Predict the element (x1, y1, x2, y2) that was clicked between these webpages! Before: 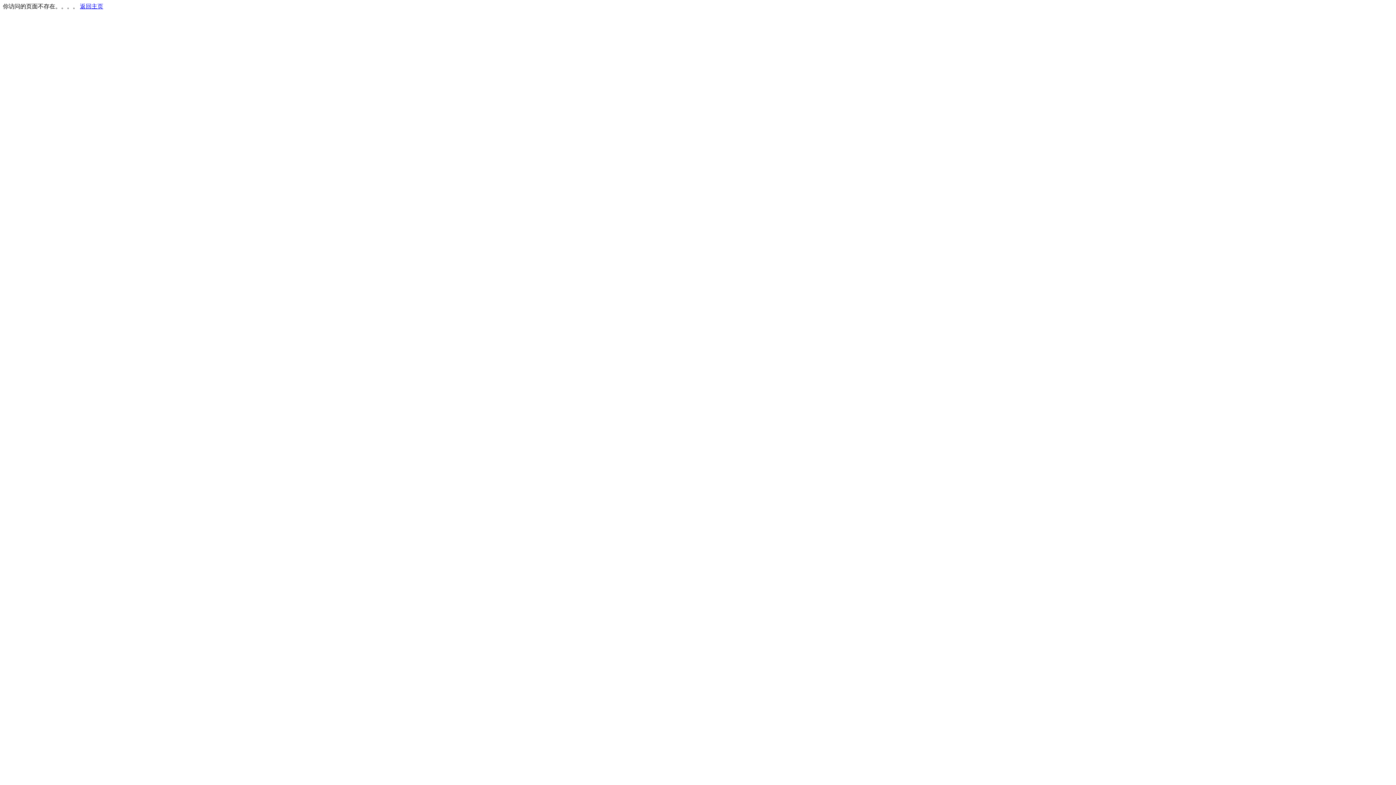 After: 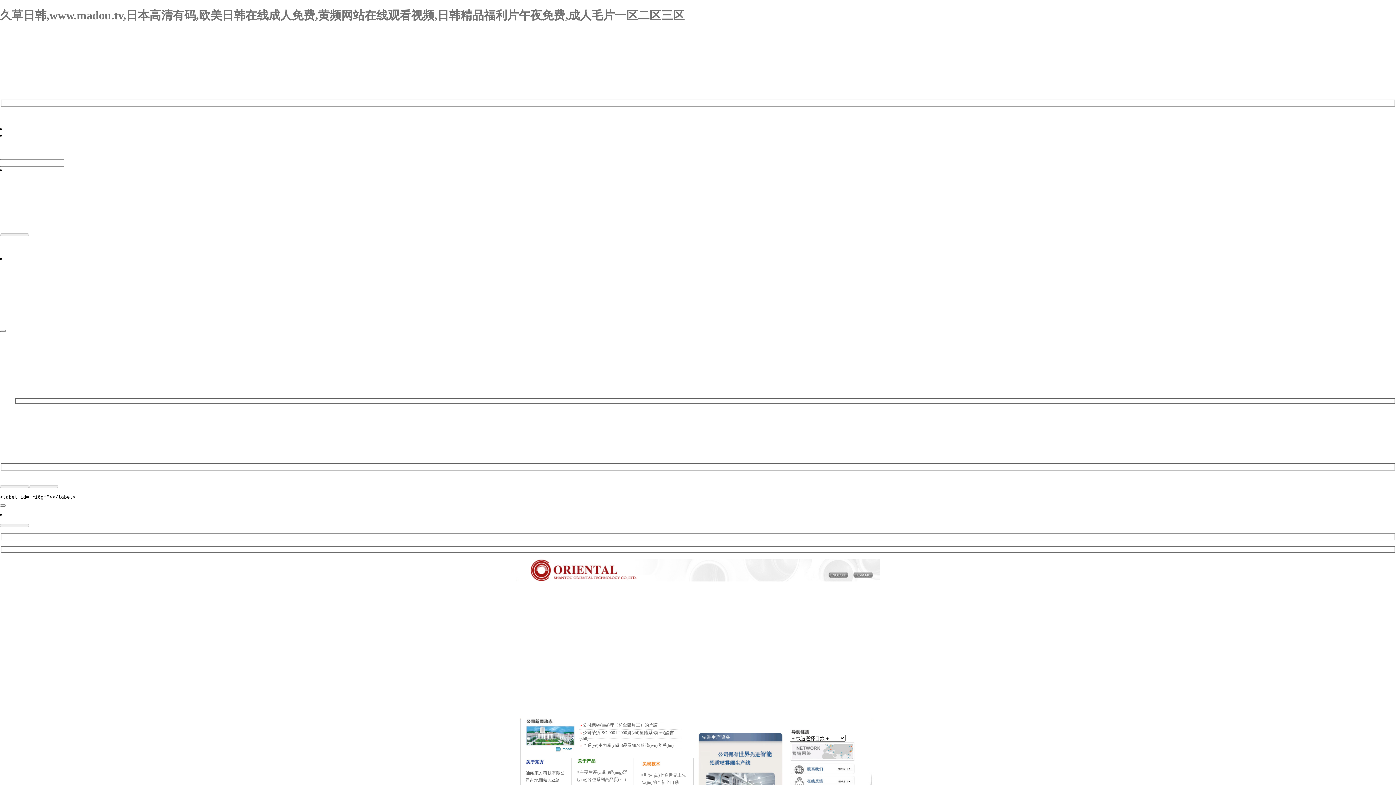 Action: bbox: (80, 3, 103, 9) label: 返回主页